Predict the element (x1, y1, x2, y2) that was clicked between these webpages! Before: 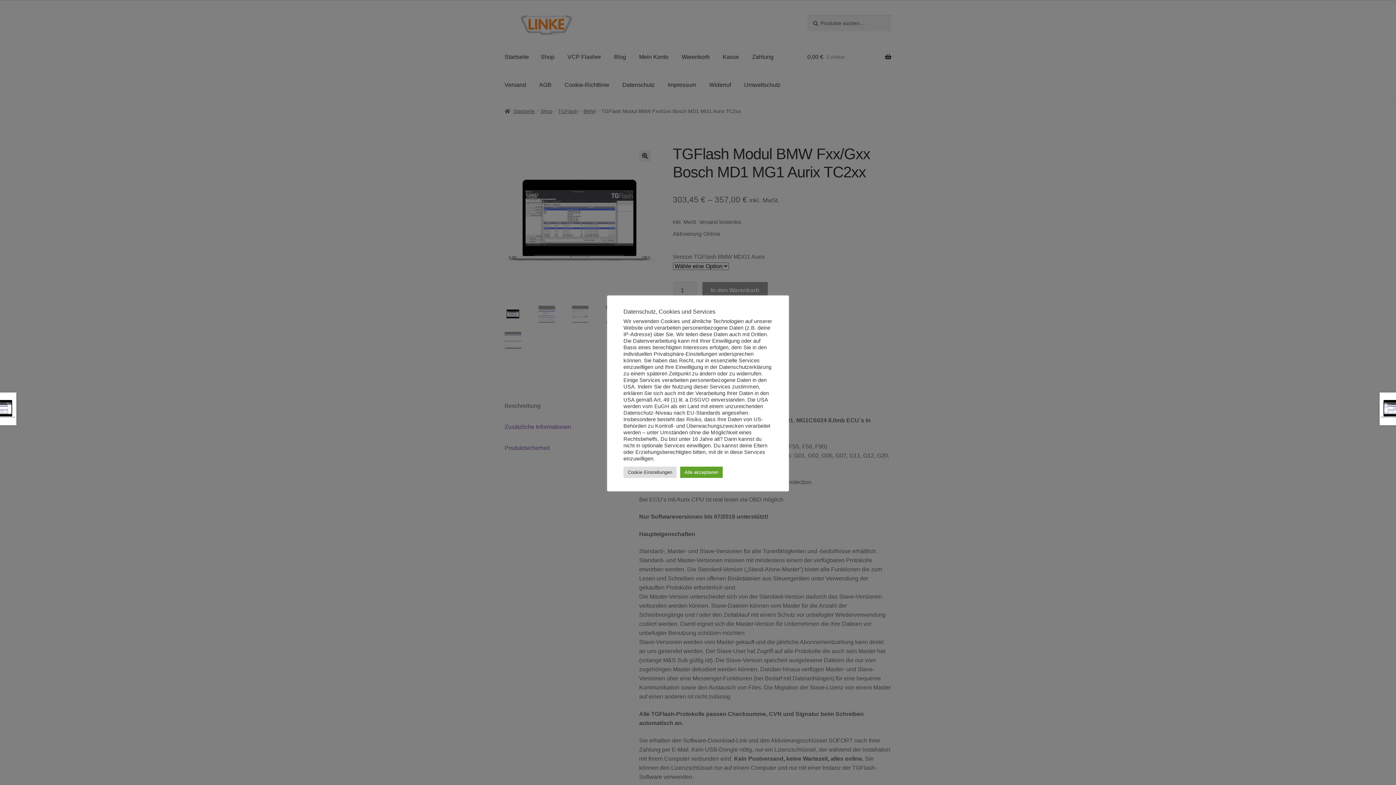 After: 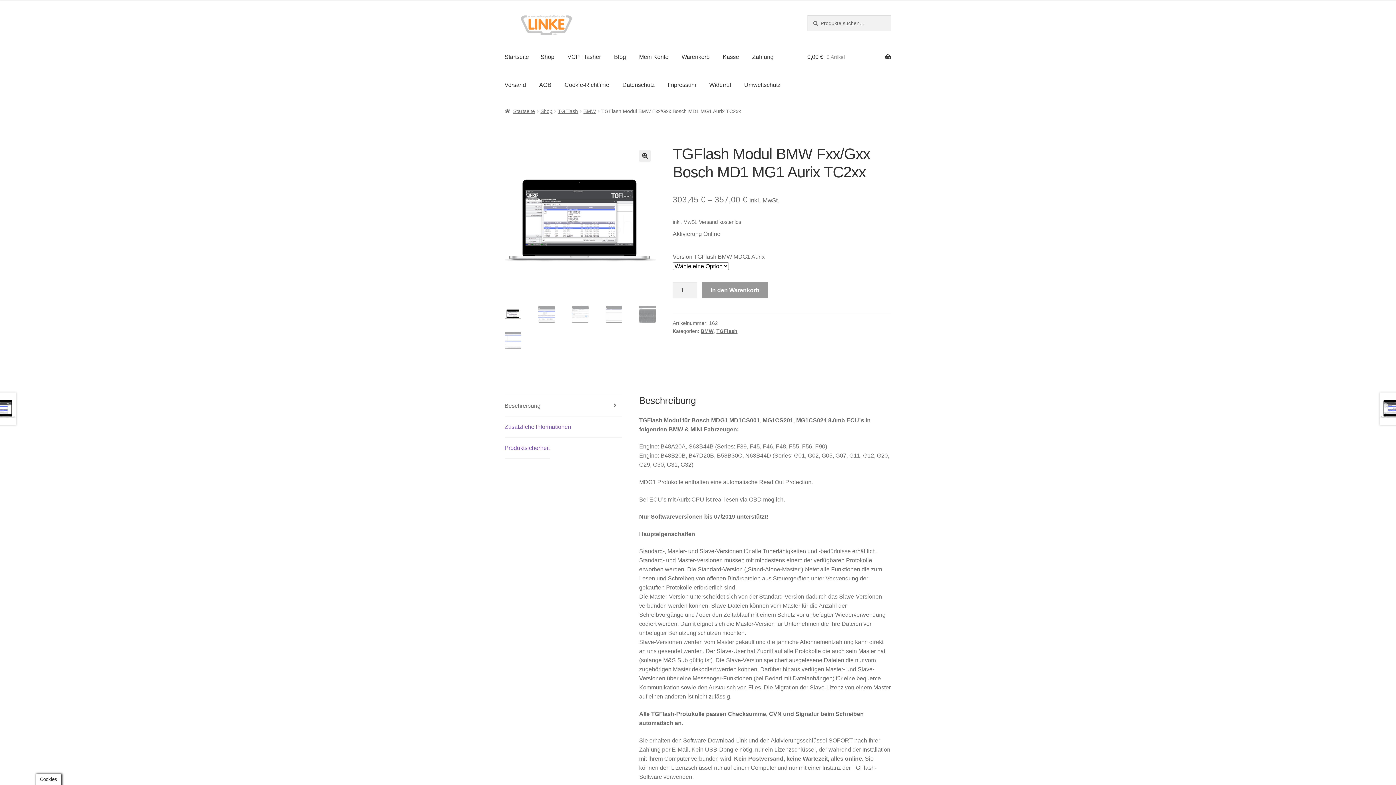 Action: bbox: (680, 466, 722, 478) label: Alle akzeptieren